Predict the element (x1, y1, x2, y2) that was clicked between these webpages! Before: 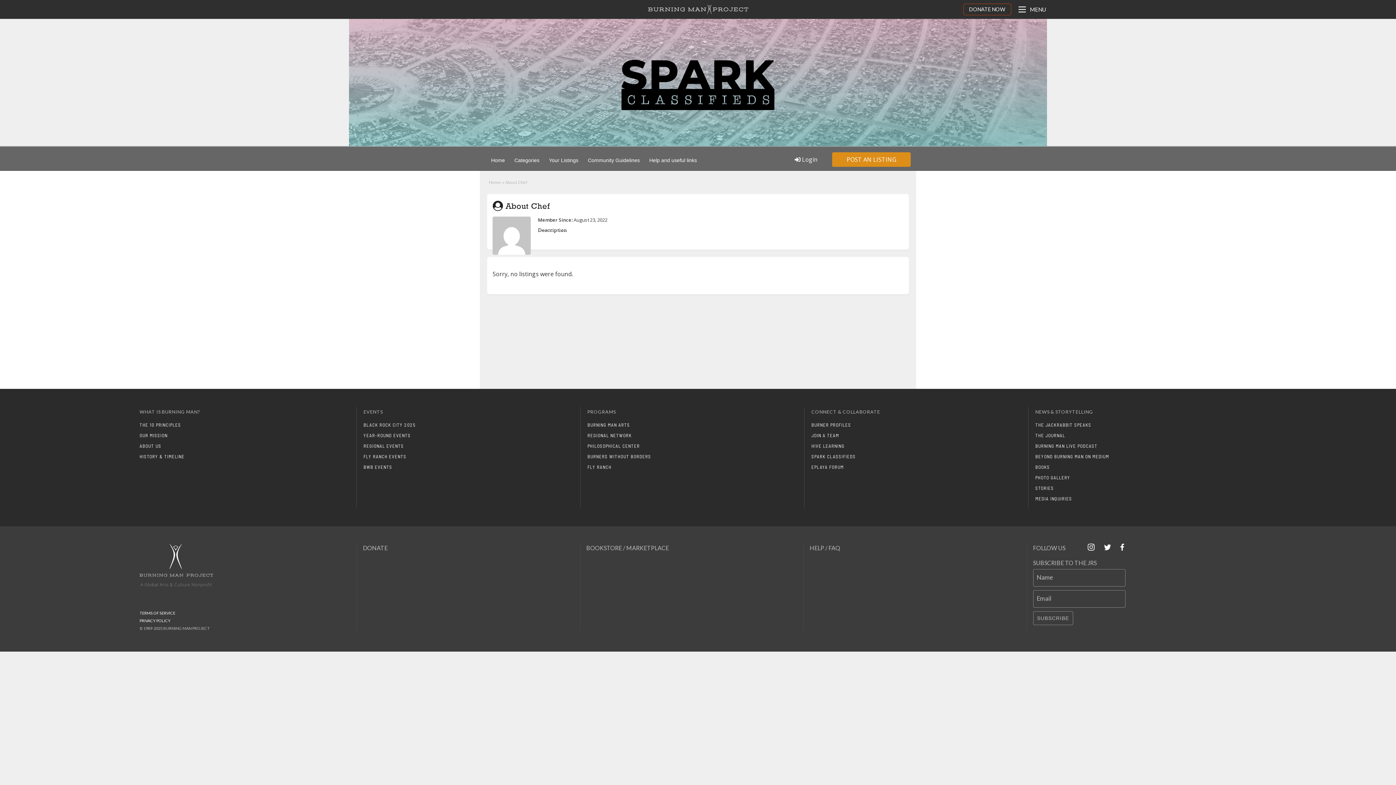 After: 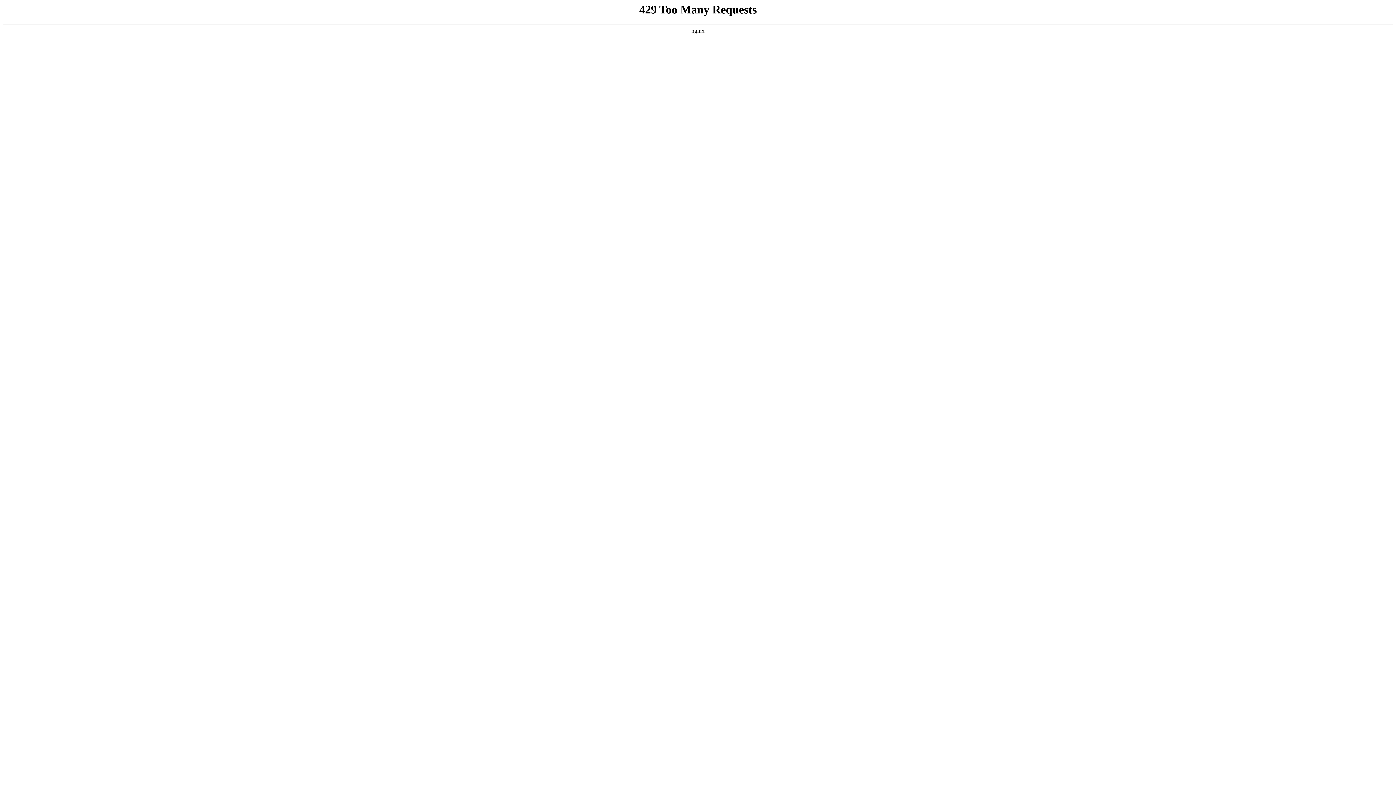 Action: bbox: (139, 610, 179, 615) label: TERMS OF SERVICE